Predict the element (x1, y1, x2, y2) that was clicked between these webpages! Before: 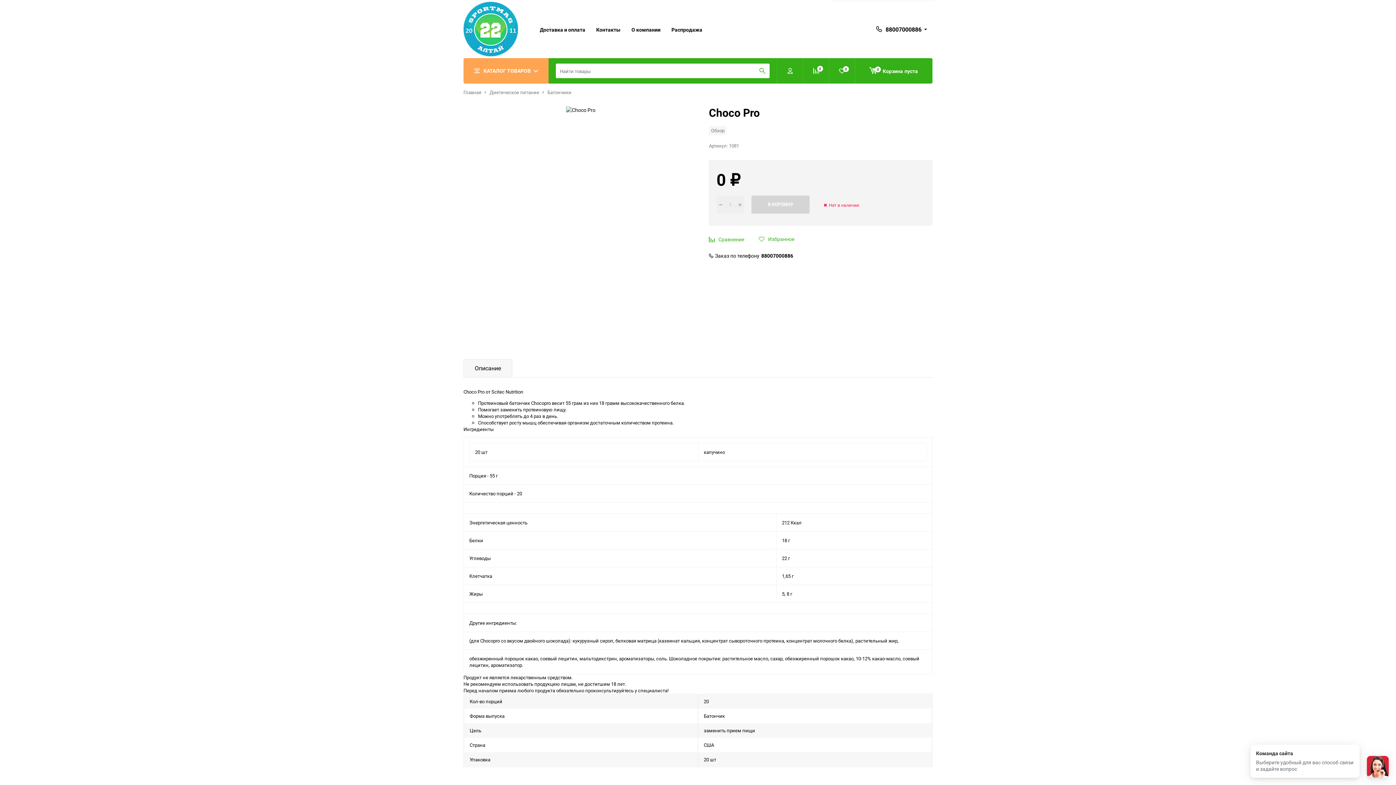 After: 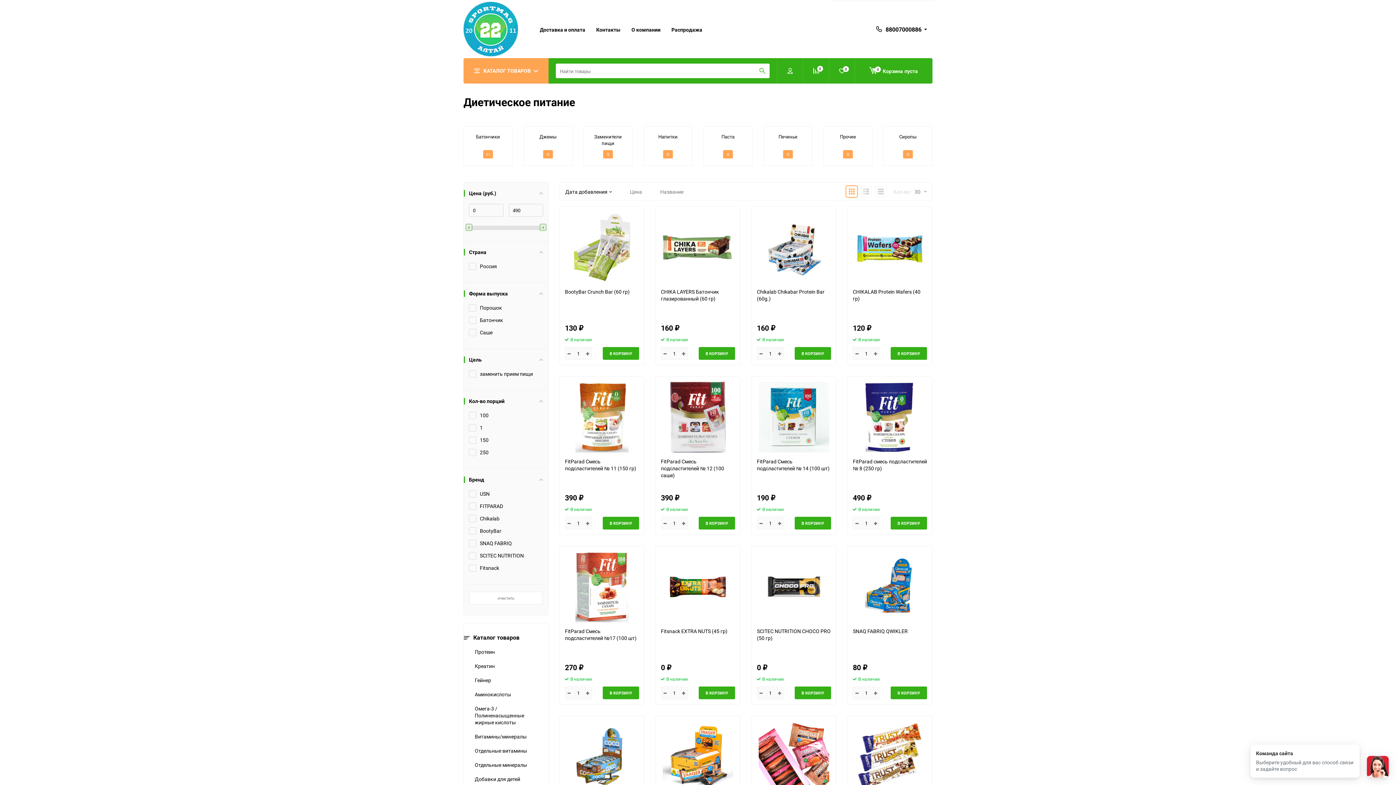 Action: label: Диетическое питание bbox: (489, 89, 539, 95)